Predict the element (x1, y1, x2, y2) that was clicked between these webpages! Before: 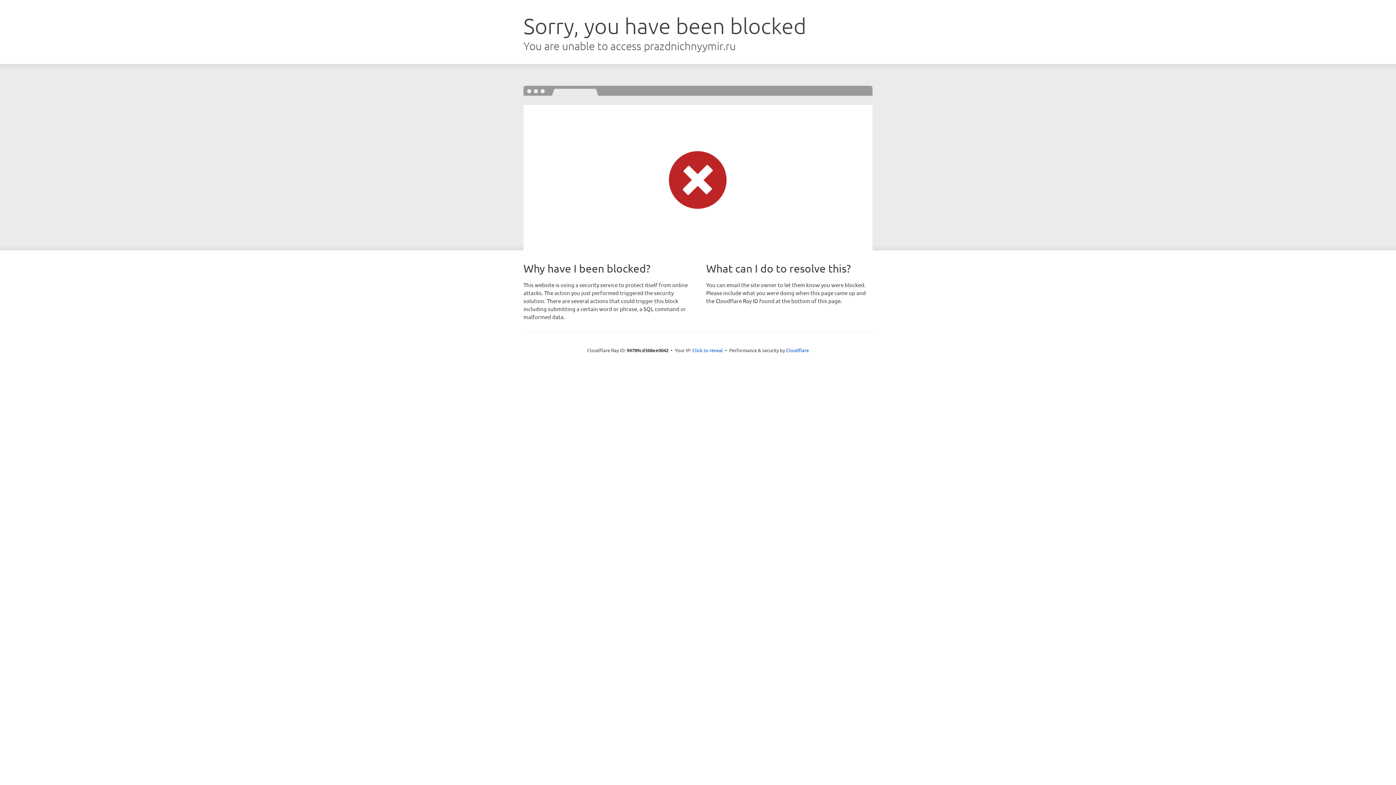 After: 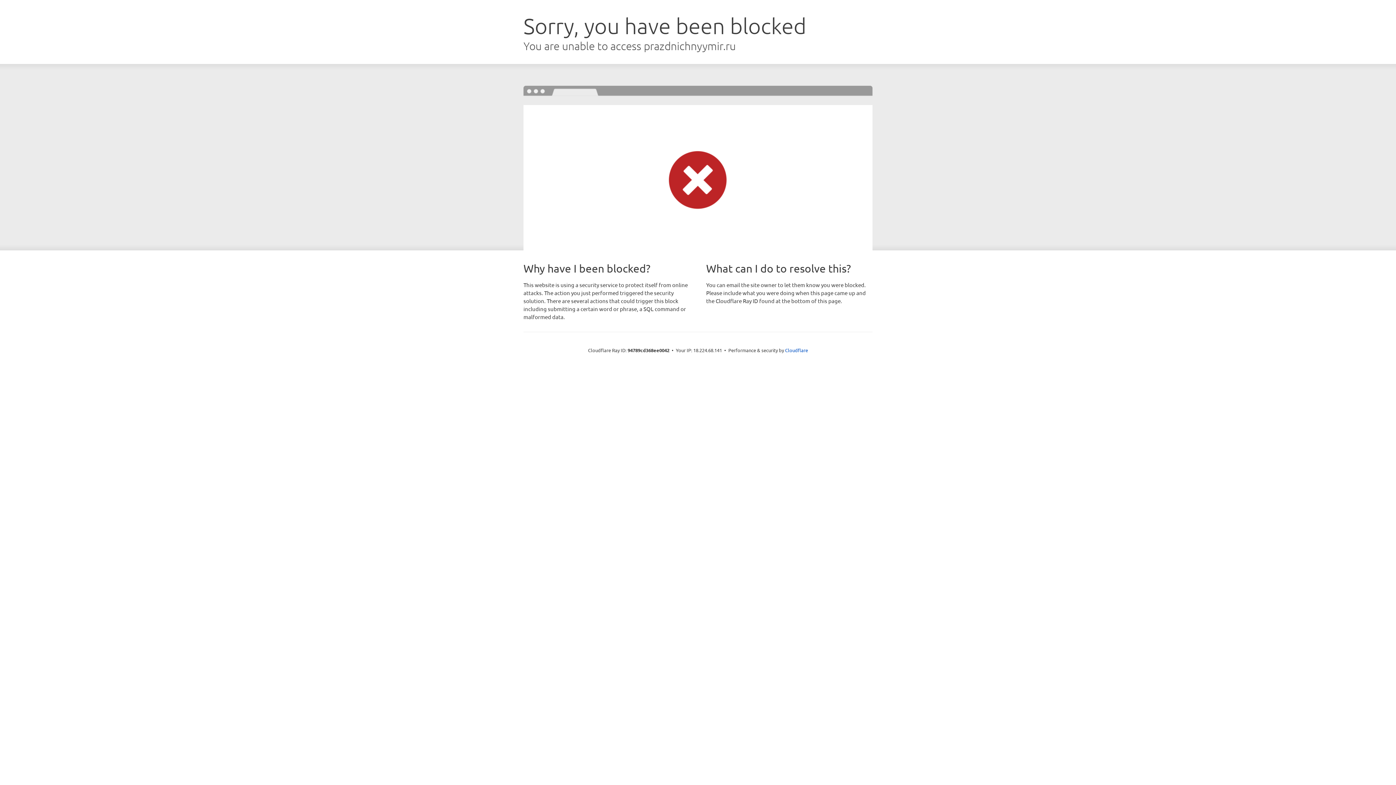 Action: bbox: (692, 346, 723, 353) label: Click to reveal